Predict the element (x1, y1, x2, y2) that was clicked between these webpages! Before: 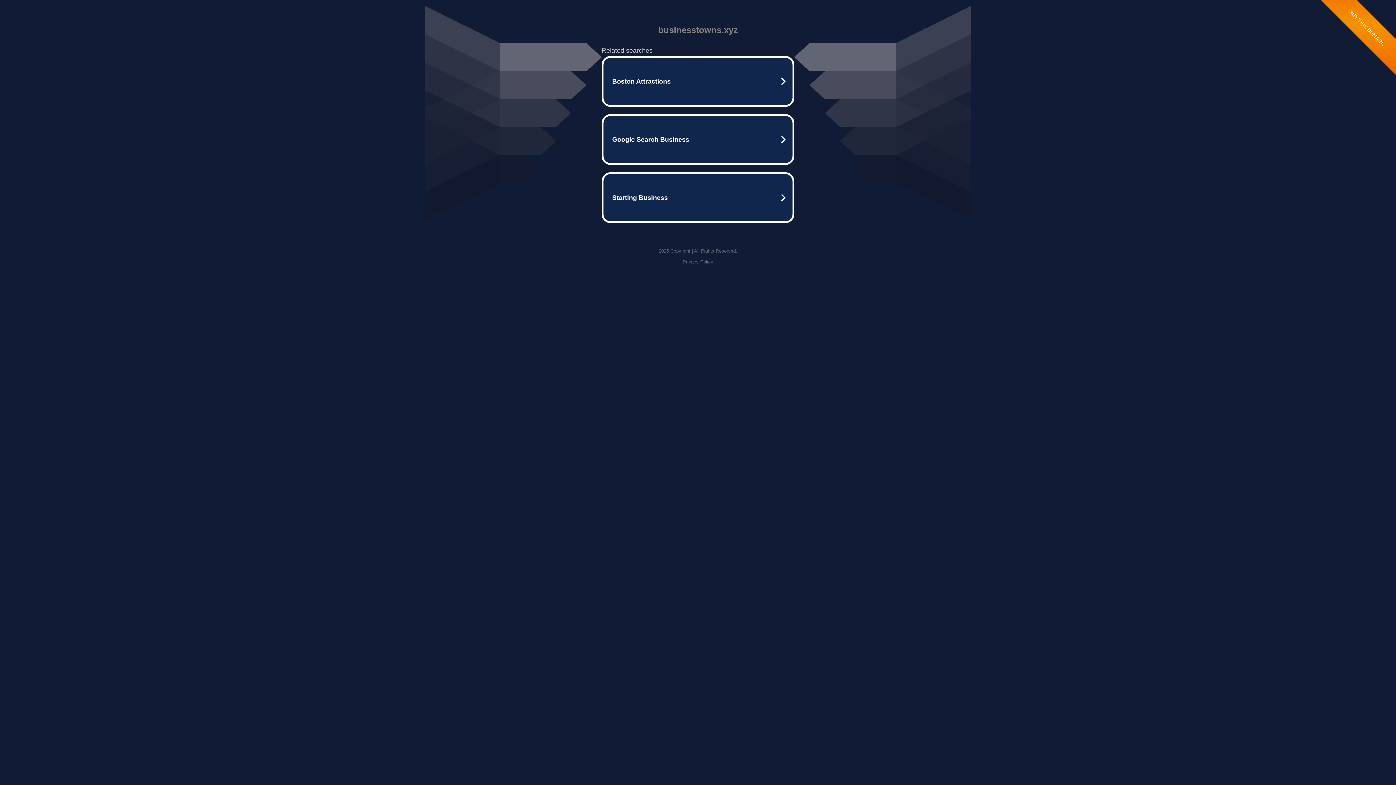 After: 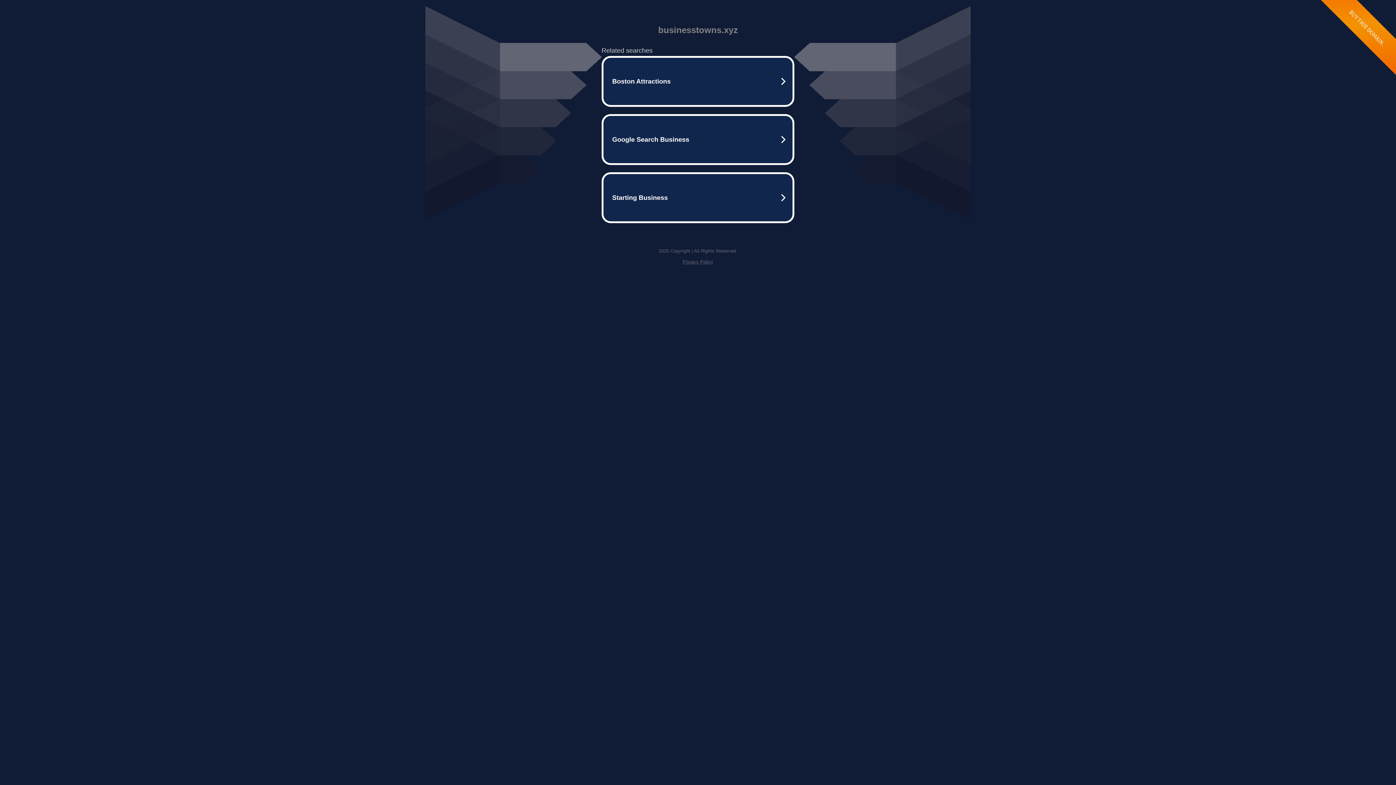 Action: label: Privacy Policy bbox: (682, 259, 713, 264)